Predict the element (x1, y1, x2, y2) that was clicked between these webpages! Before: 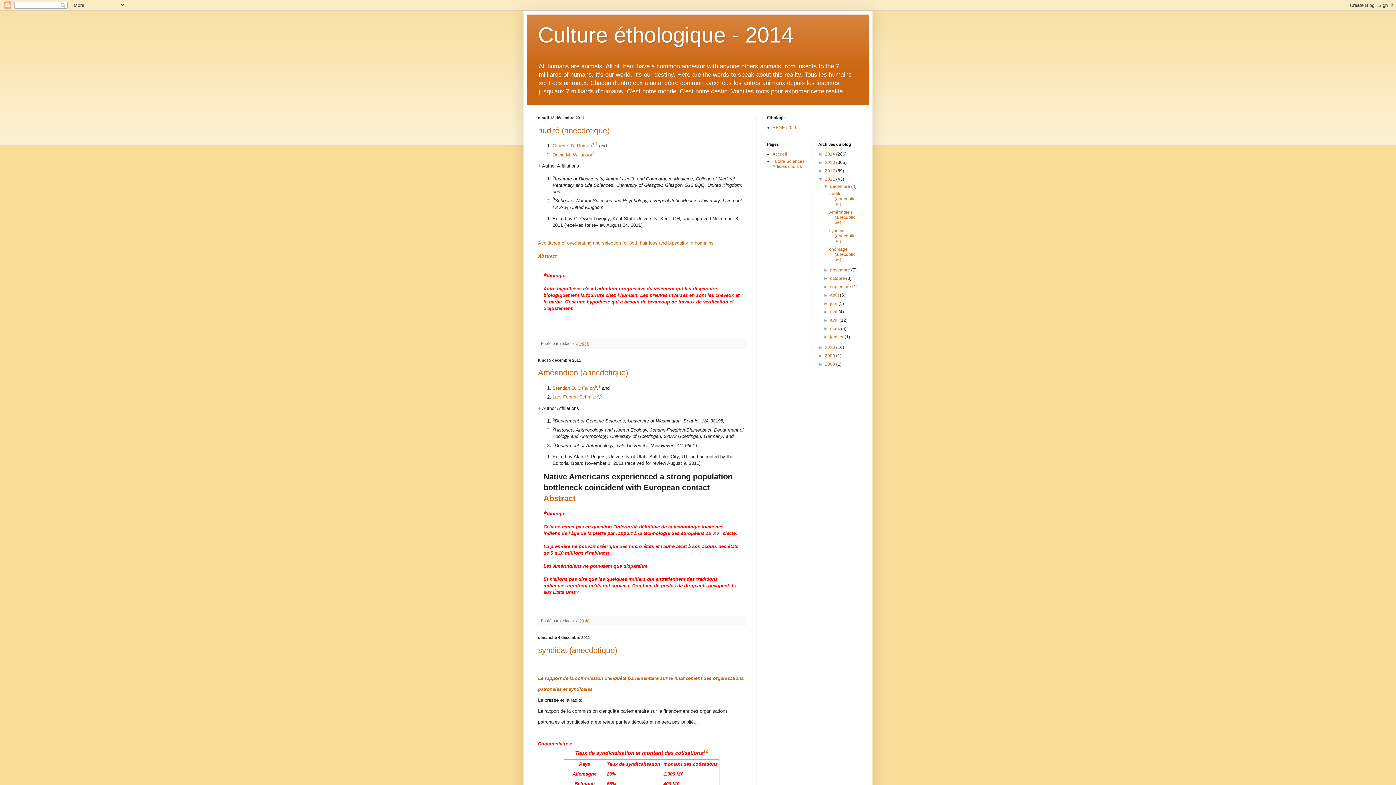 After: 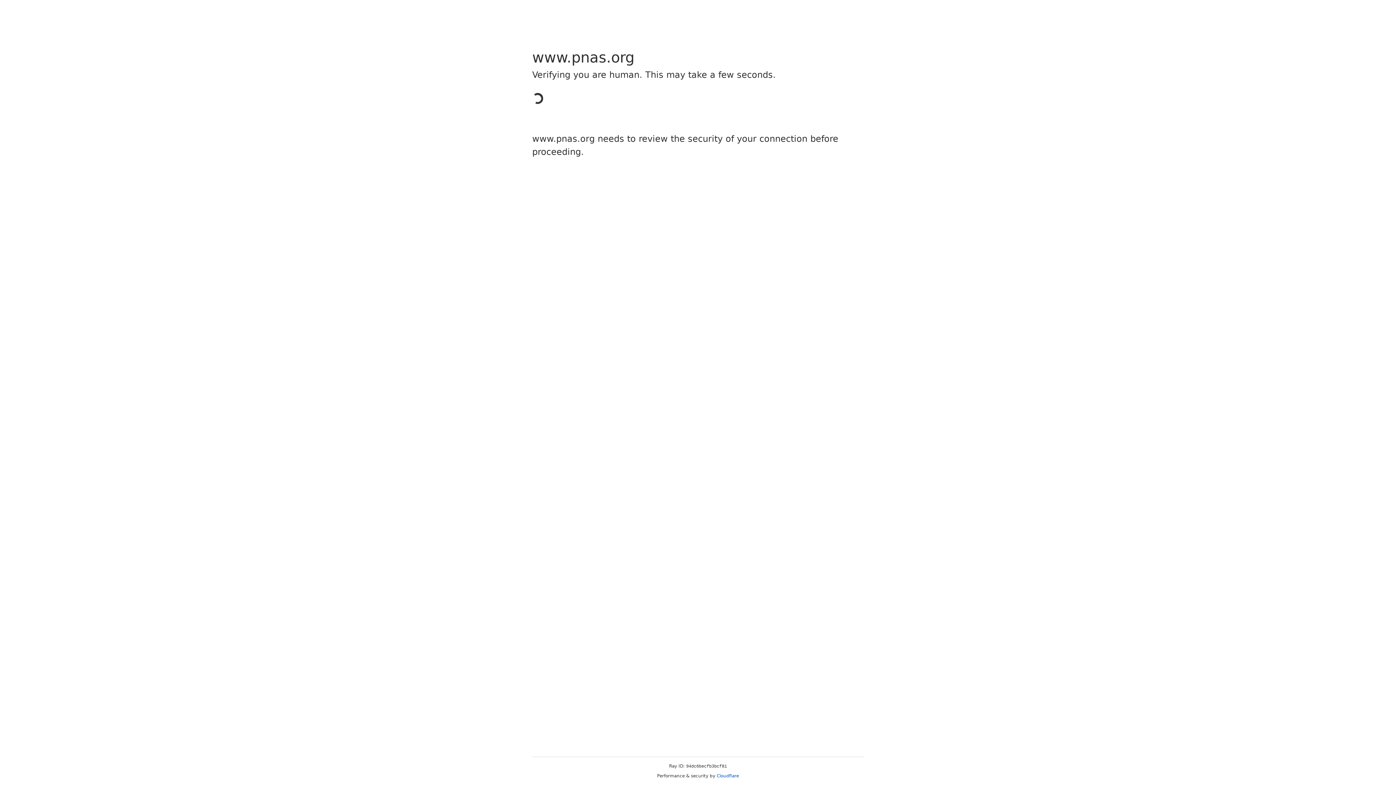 Action: label: Avoidance of overheating and selection for both hair loss and bipedality in hominins bbox: (538, 240, 713, 245)